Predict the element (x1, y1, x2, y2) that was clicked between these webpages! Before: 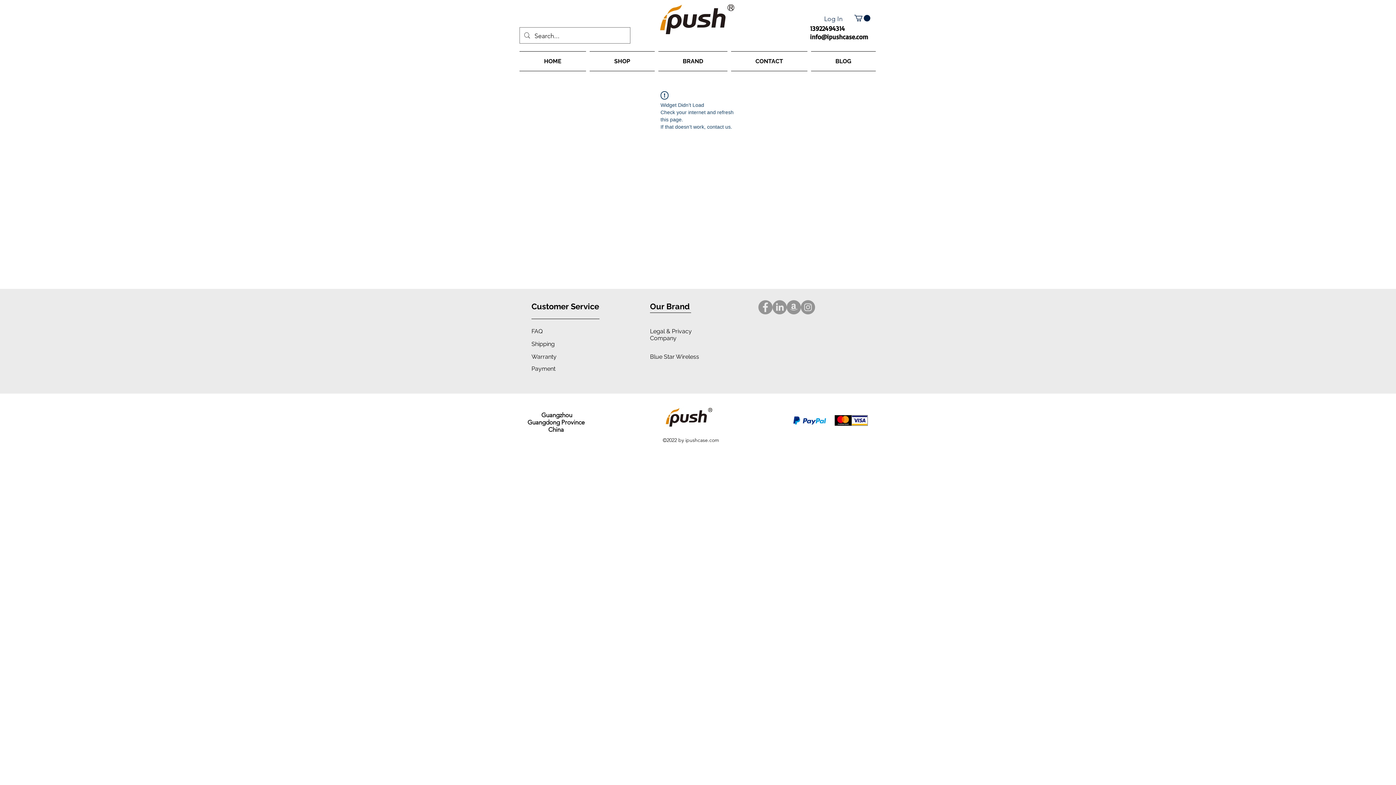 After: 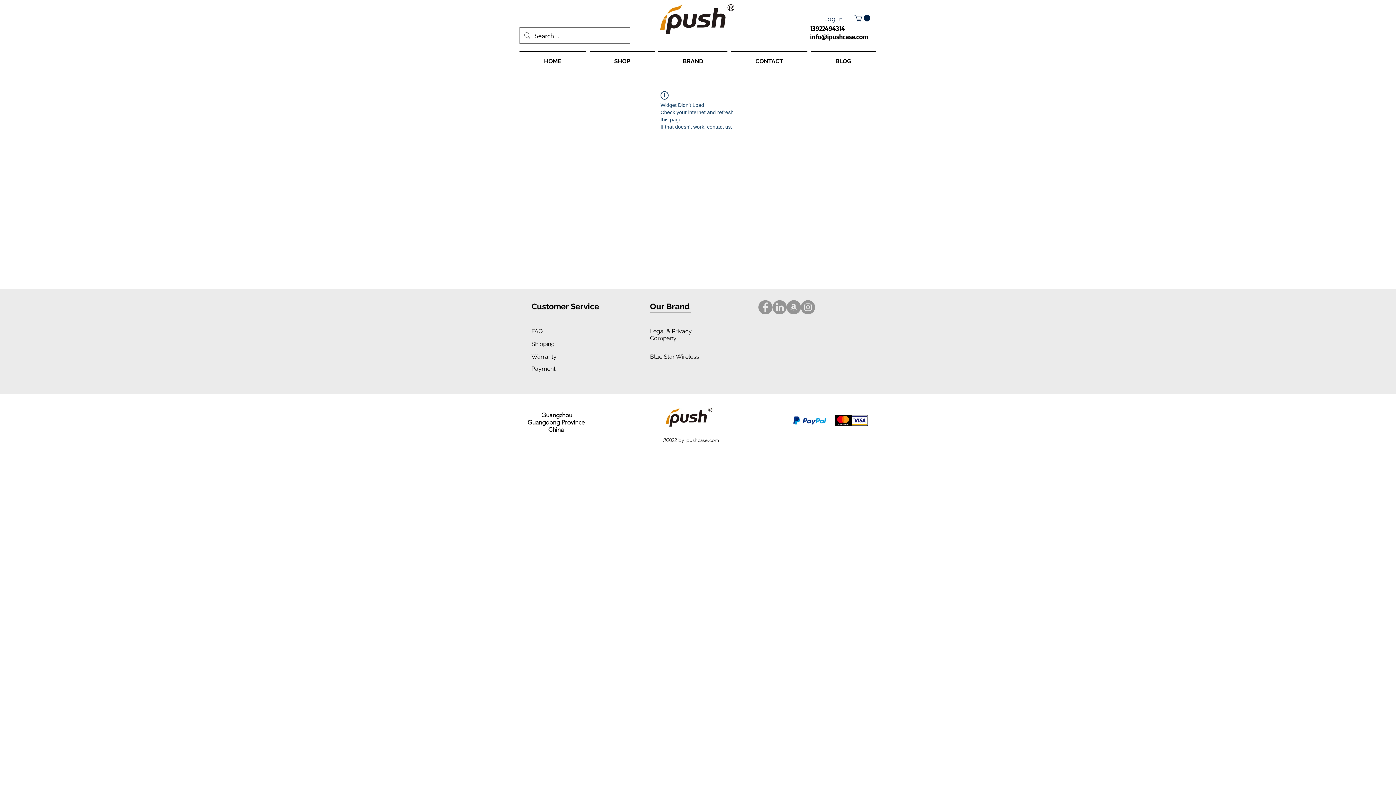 Action: bbox: (854, 14, 870, 21)